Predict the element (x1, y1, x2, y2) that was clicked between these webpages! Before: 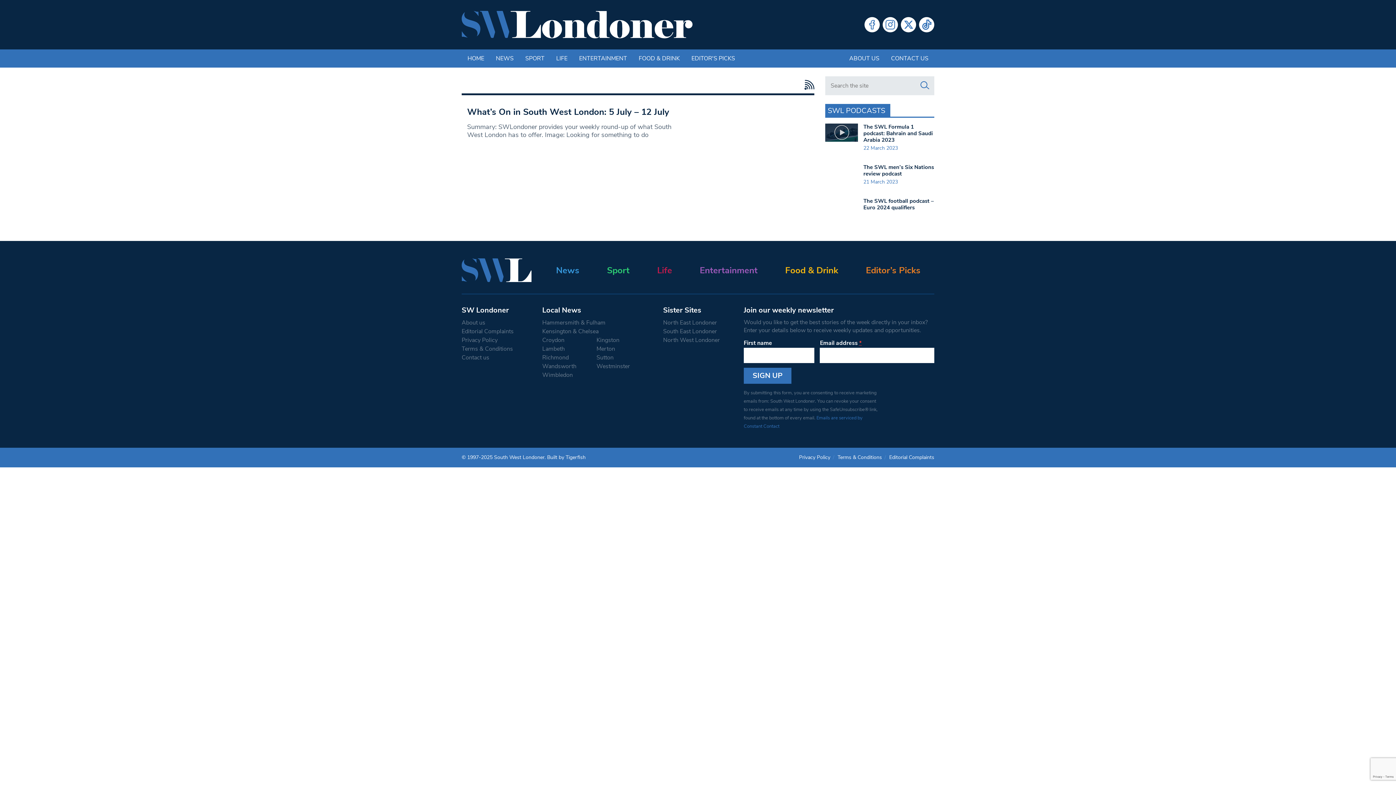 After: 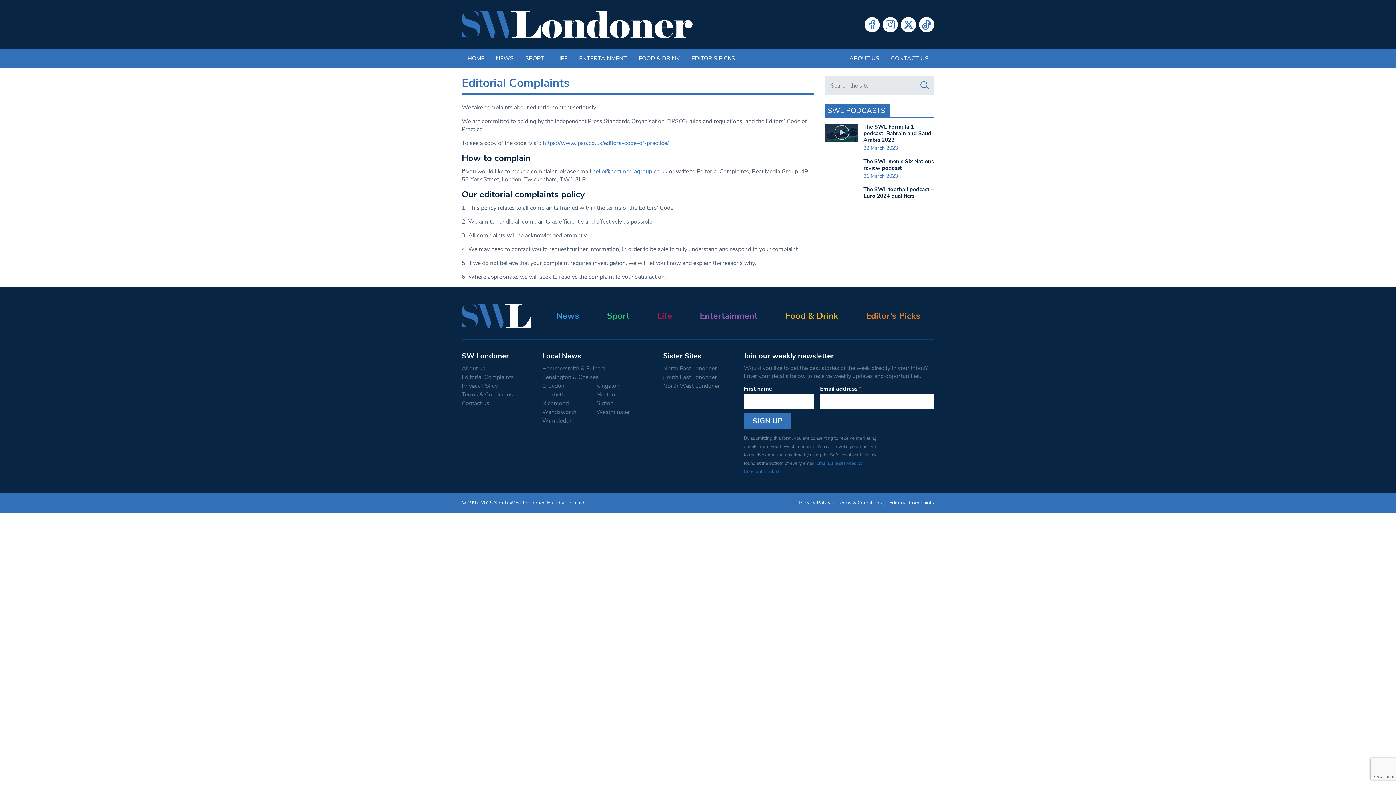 Action: bbox: (461, 354, 531, 363) label: Editorial Complaints